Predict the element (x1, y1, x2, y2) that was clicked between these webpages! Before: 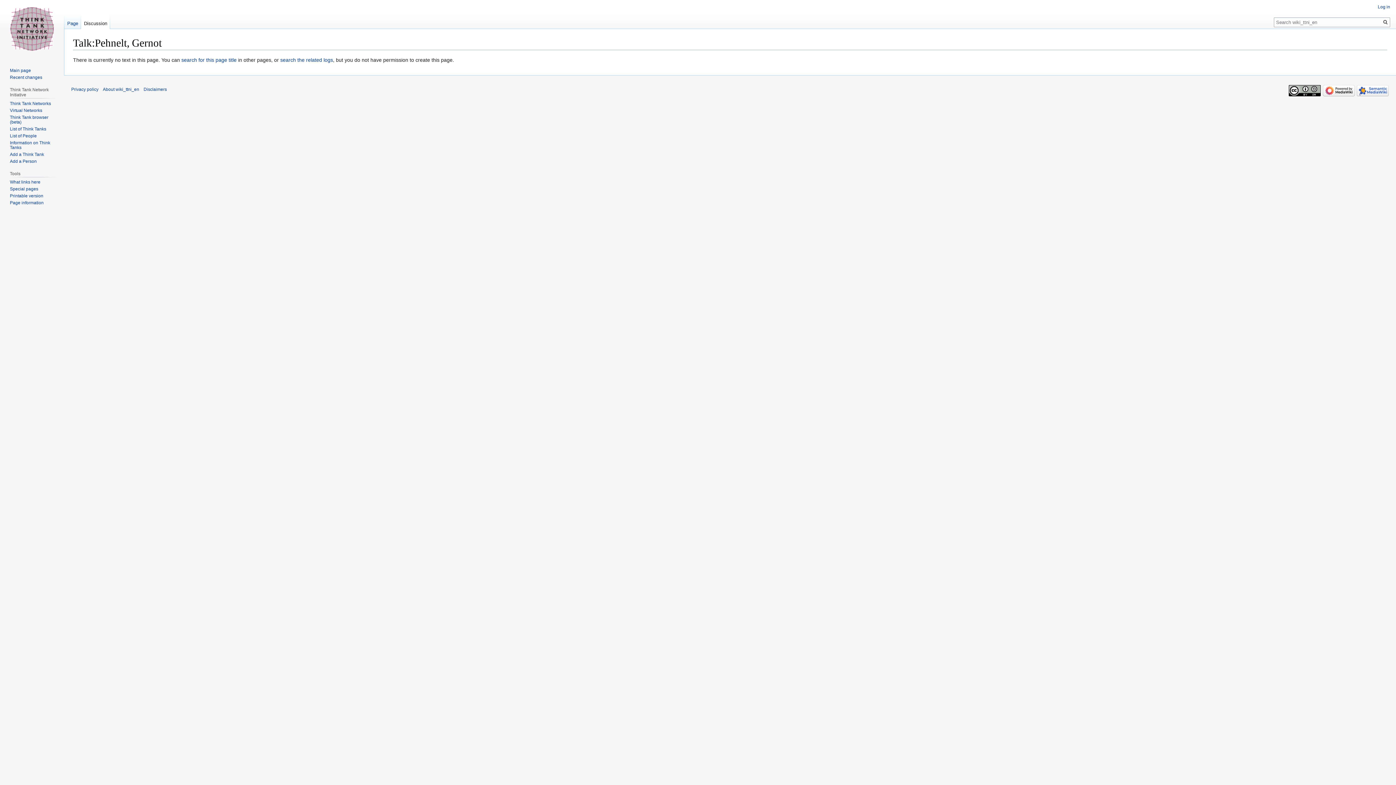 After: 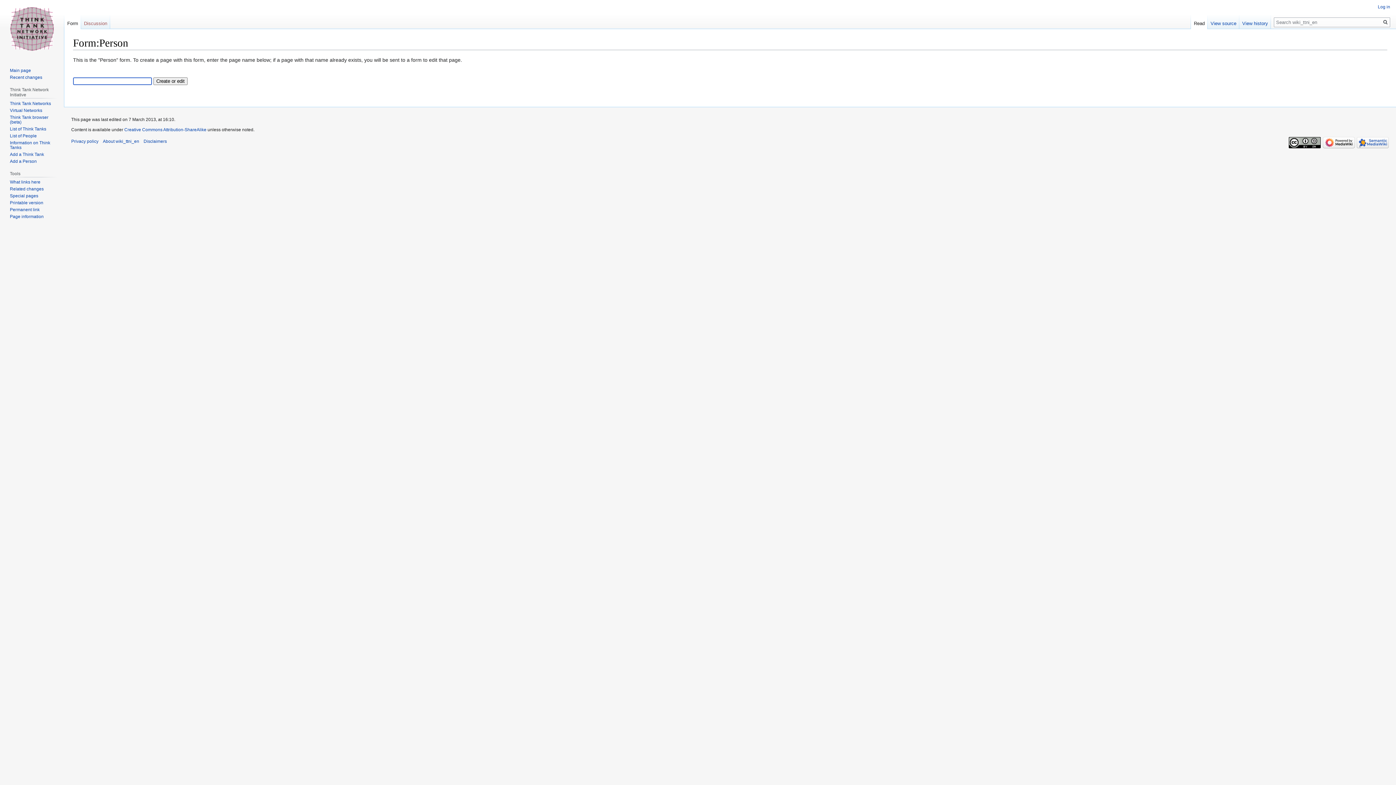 Action: label: Add a Person bbox: (9, 158, 36, 163)